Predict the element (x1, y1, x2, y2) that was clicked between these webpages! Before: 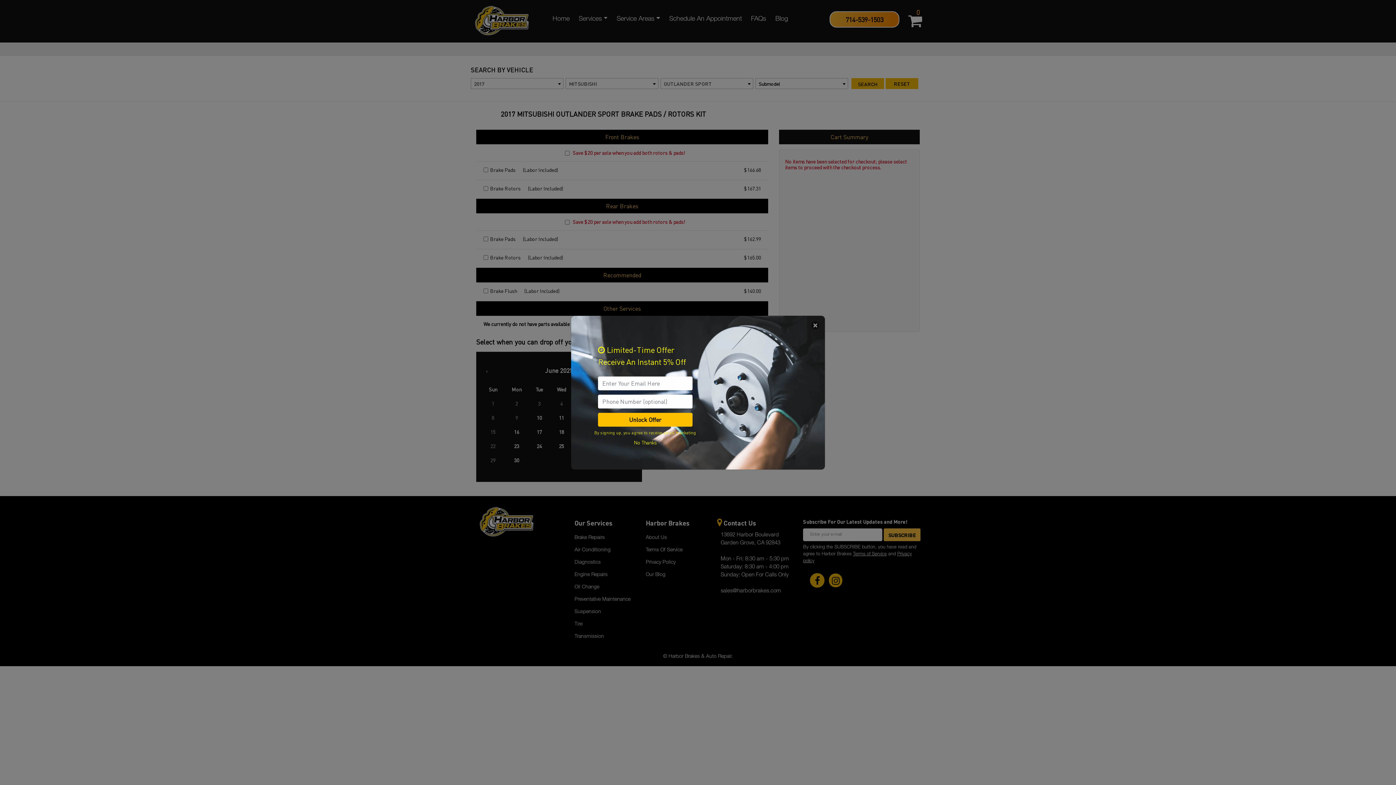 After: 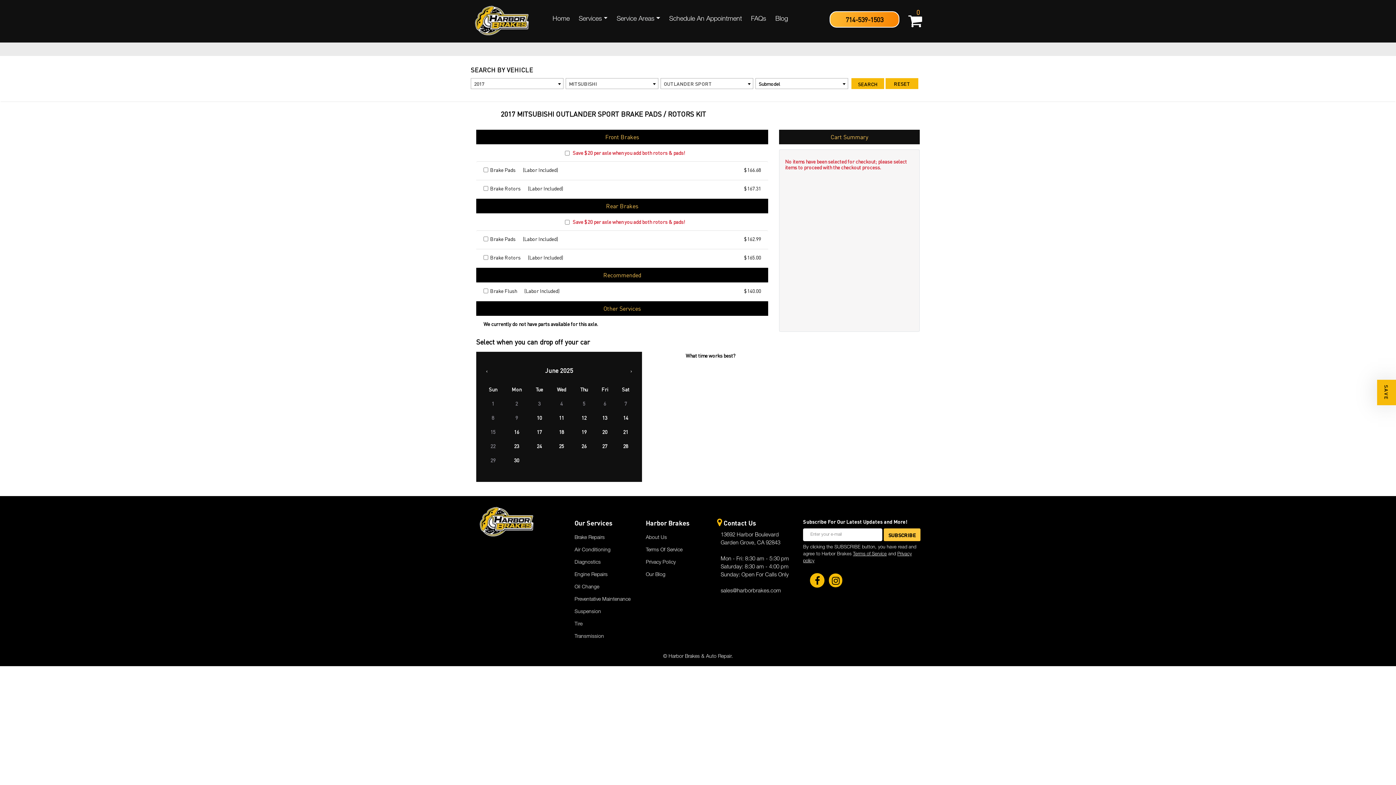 Action: bbox: (634, 439, 656, 445) label: No Thanks